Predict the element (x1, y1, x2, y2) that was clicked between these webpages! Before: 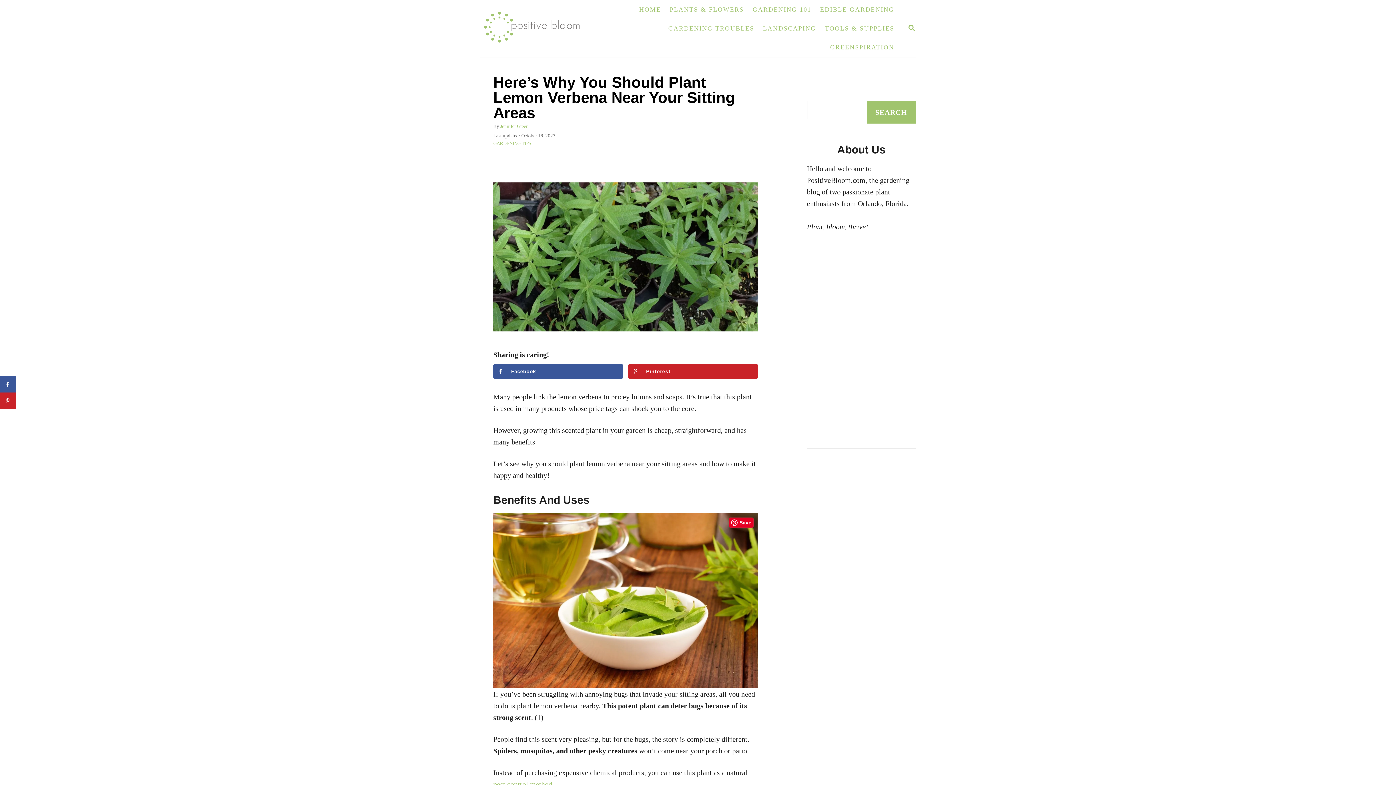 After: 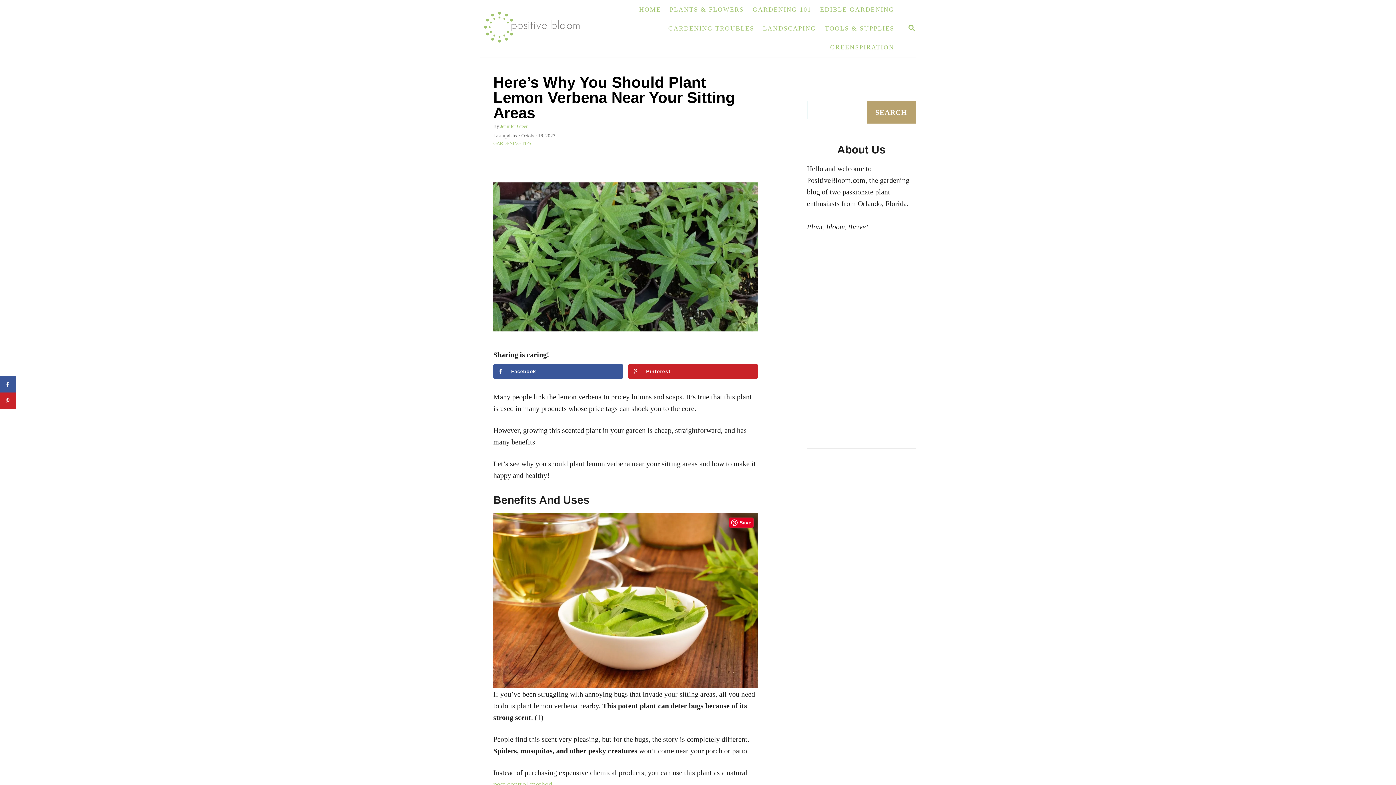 Action: bbox: (866, 101, 916, 123) label: Search